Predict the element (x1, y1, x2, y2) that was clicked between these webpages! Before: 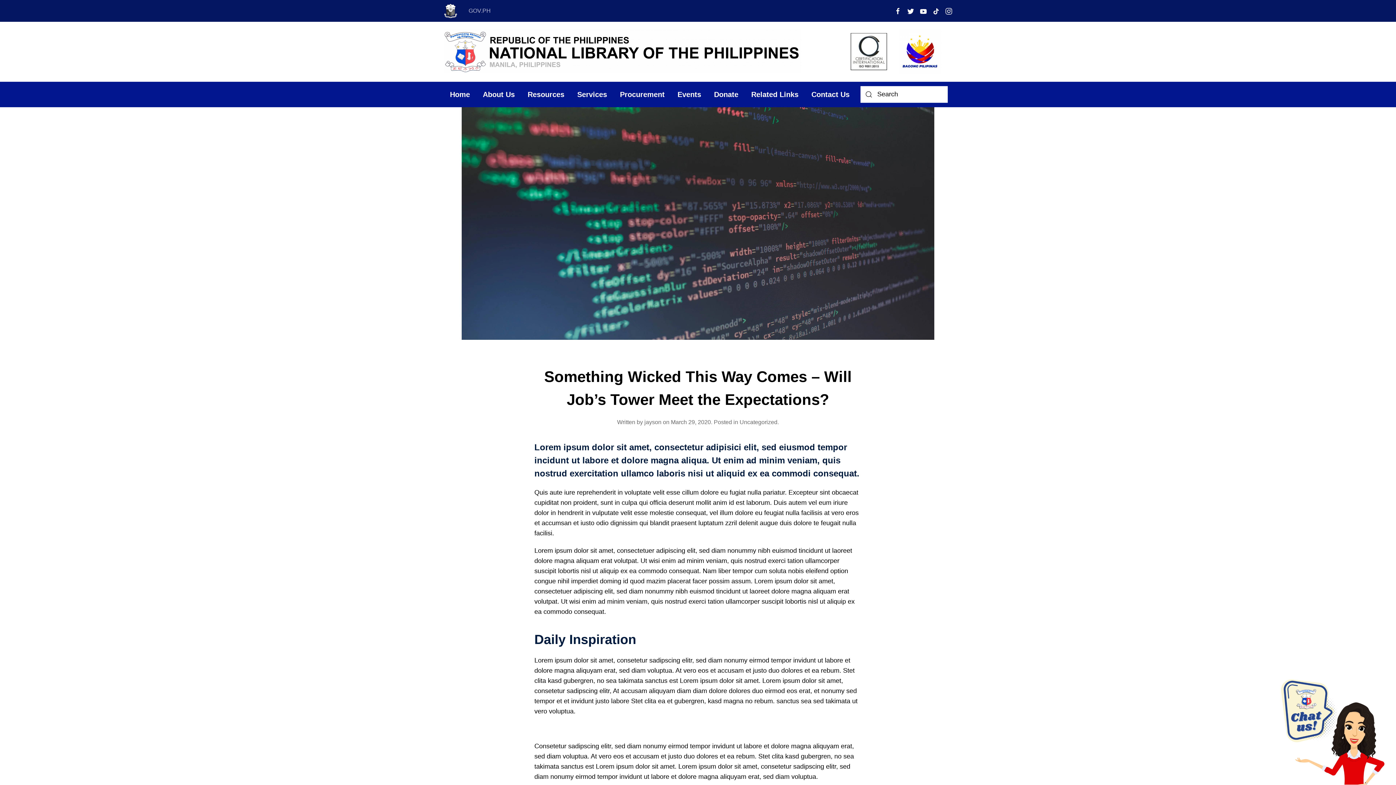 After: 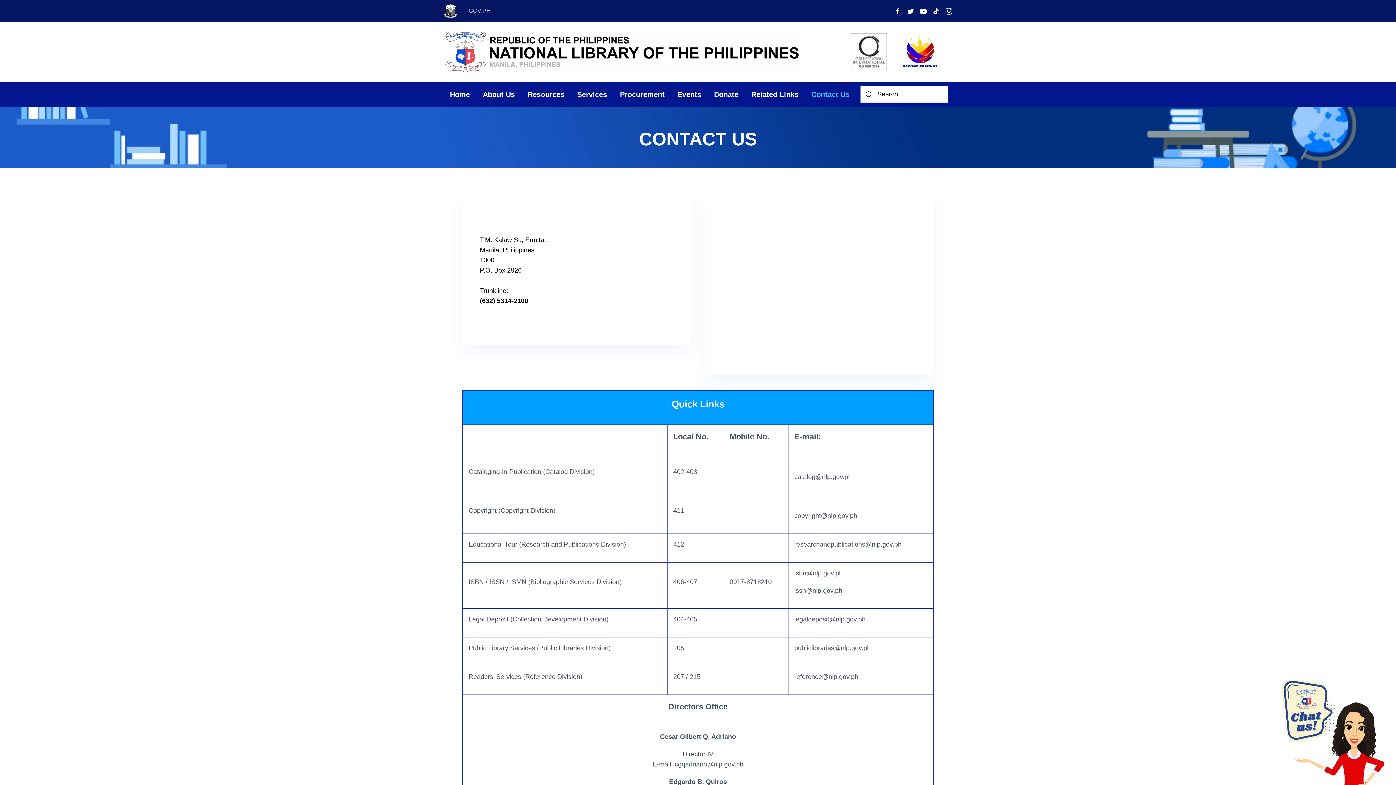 Action: bbox: (805, 81, 856, 107) label: Contact Us